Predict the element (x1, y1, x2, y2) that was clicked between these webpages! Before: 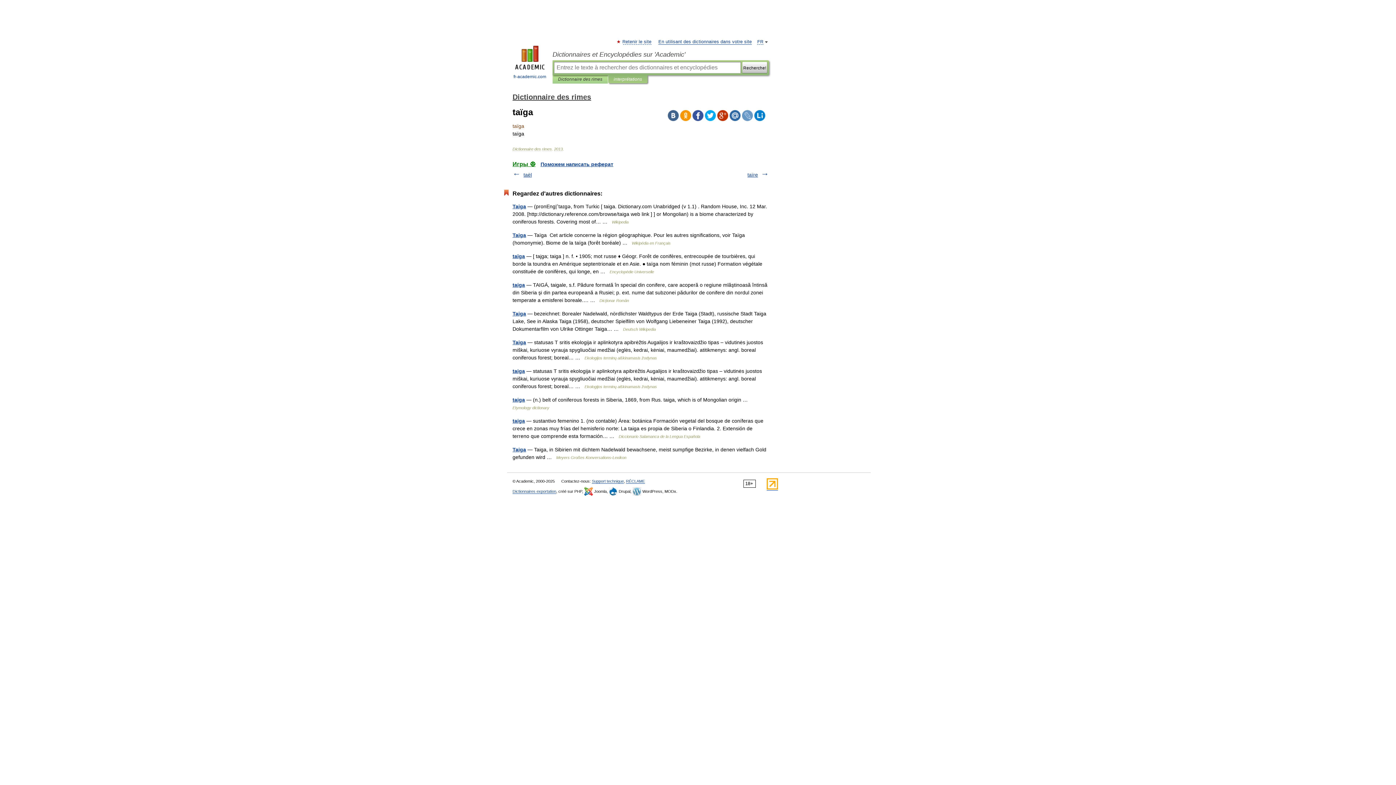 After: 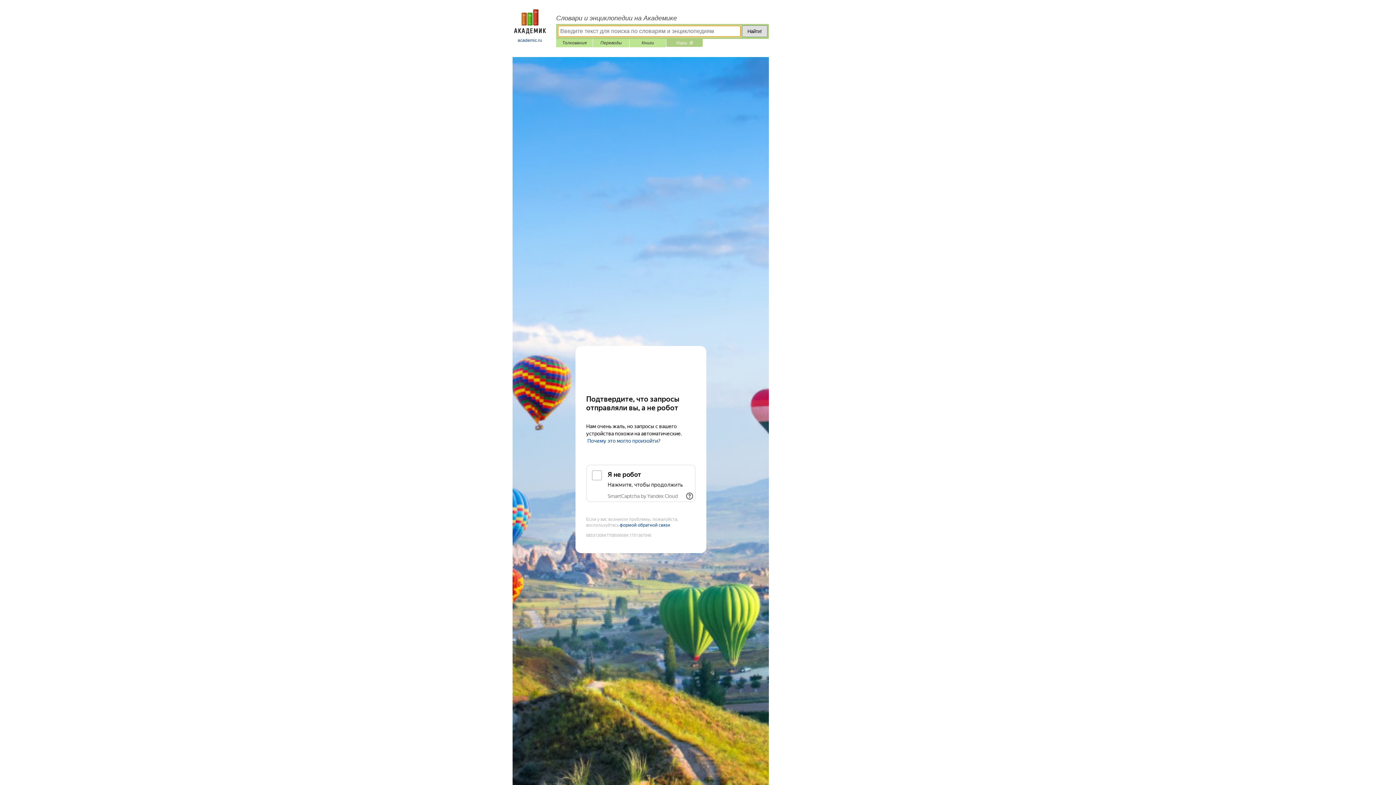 Action: bbox: (512, 161, 535, 167) label: Игры ⚽